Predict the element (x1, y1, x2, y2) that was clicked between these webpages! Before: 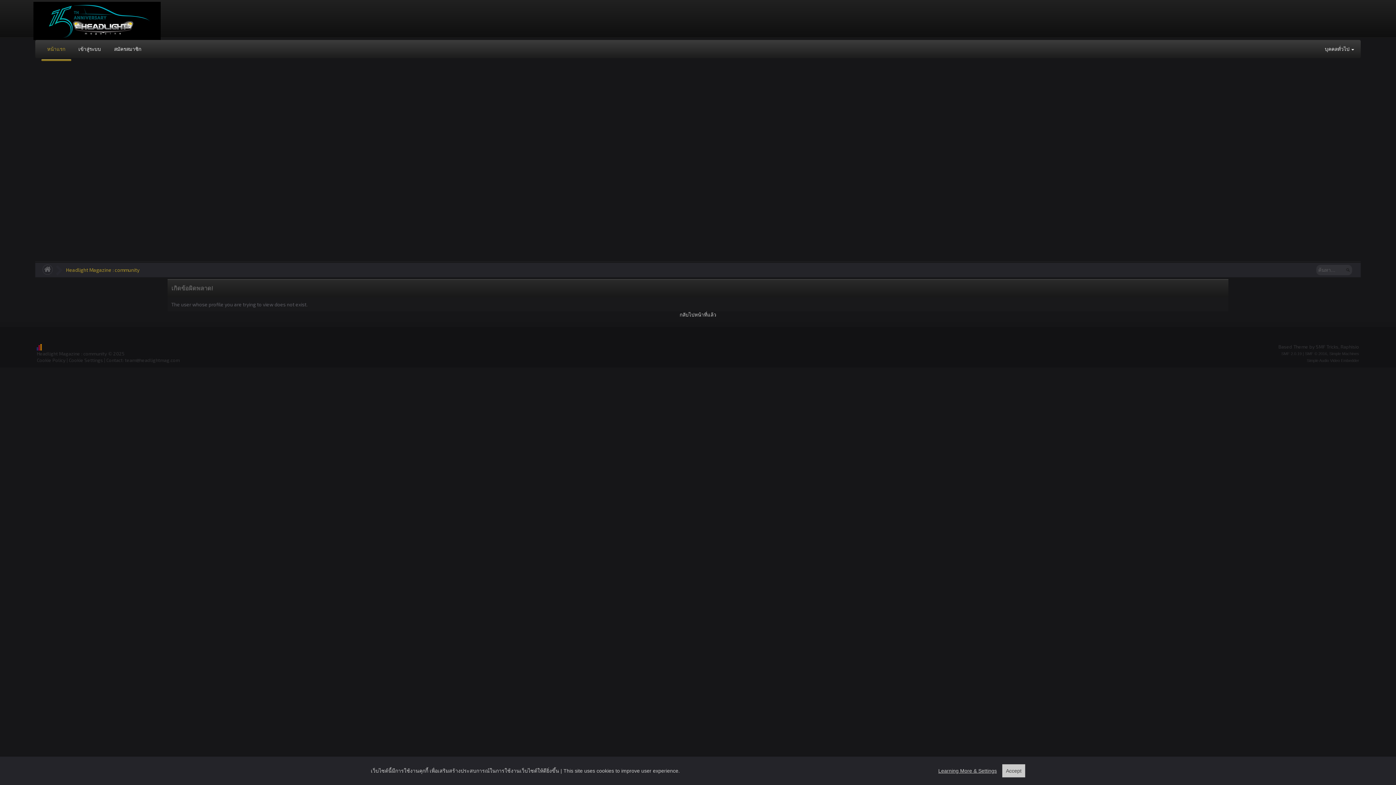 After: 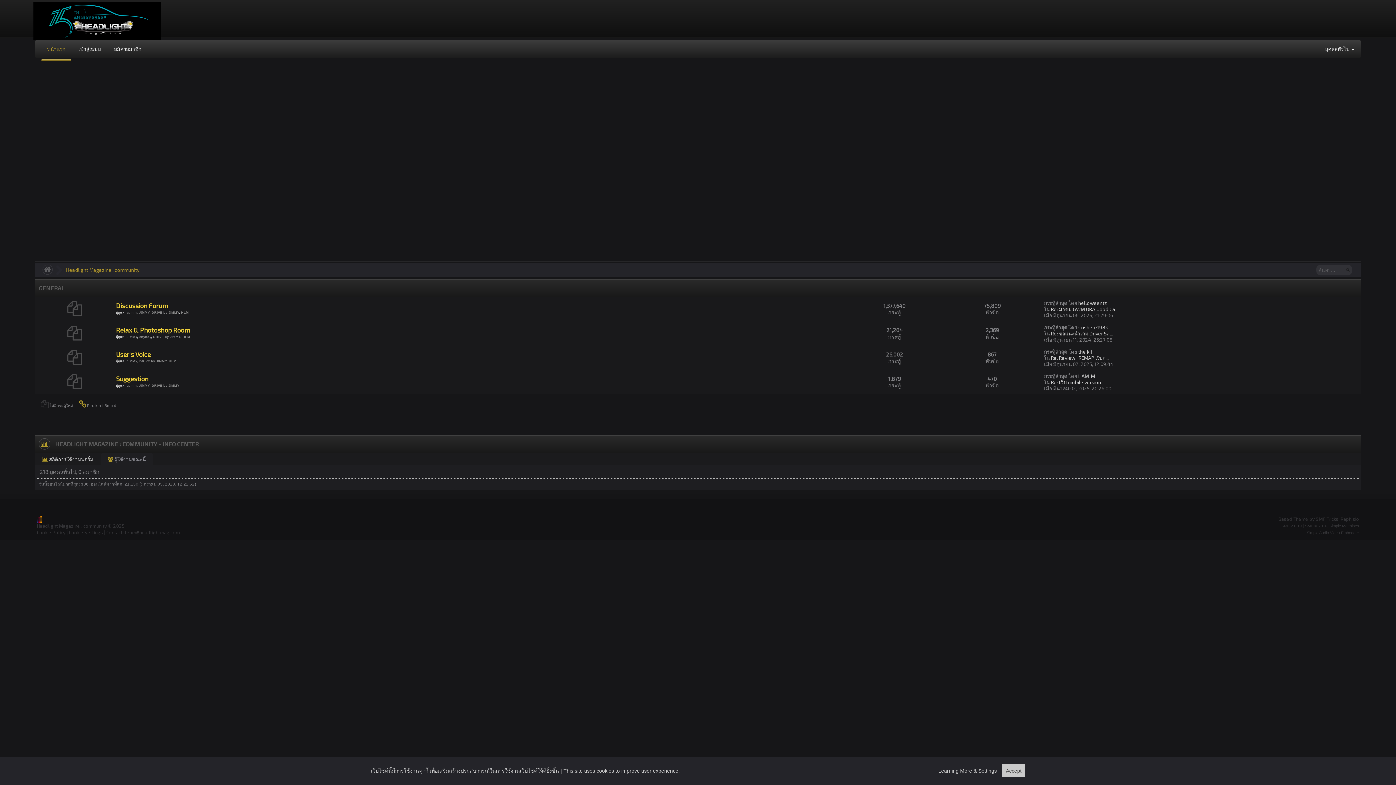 Action: bbox: (42, 264, 52, 274)